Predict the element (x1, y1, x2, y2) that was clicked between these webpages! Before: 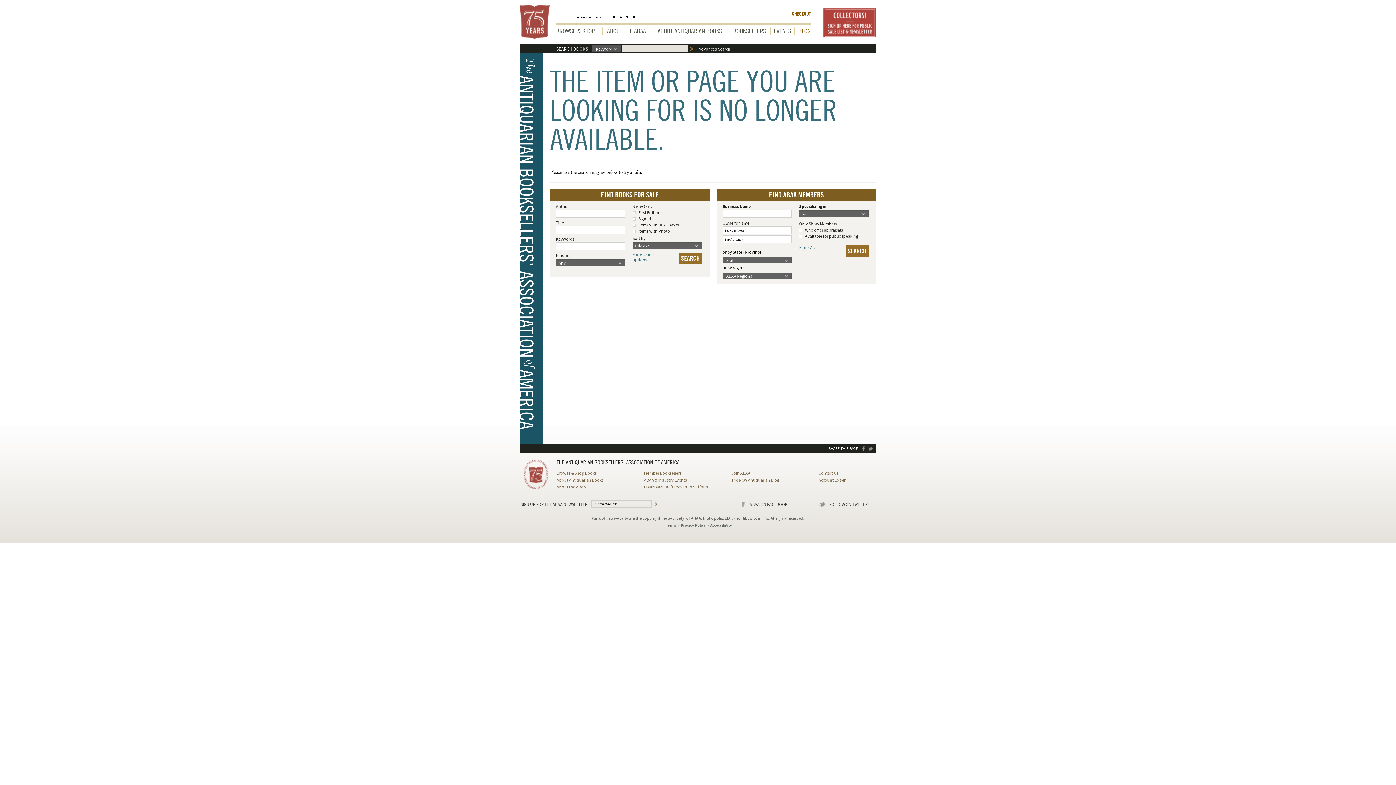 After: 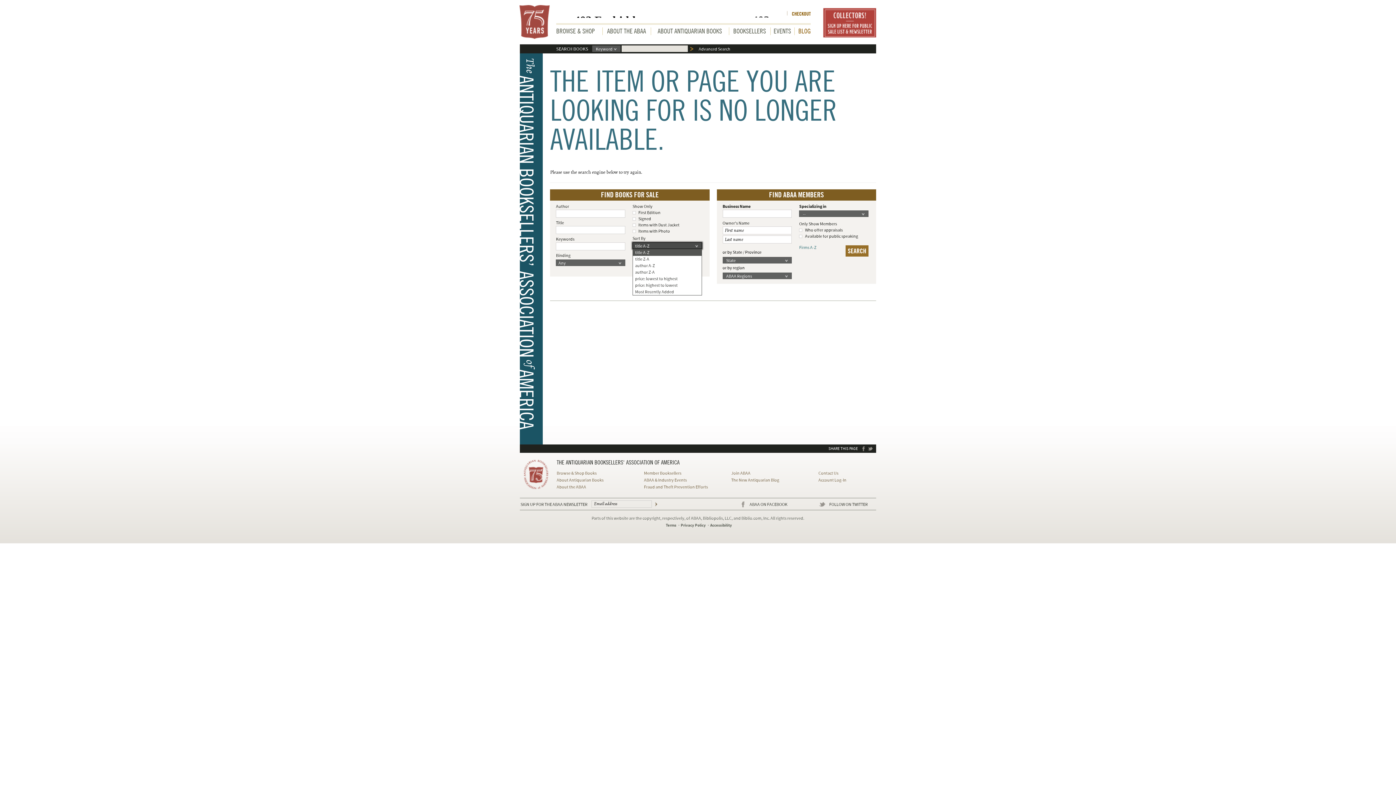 Action: bbox: (695, 242, 701, 249)